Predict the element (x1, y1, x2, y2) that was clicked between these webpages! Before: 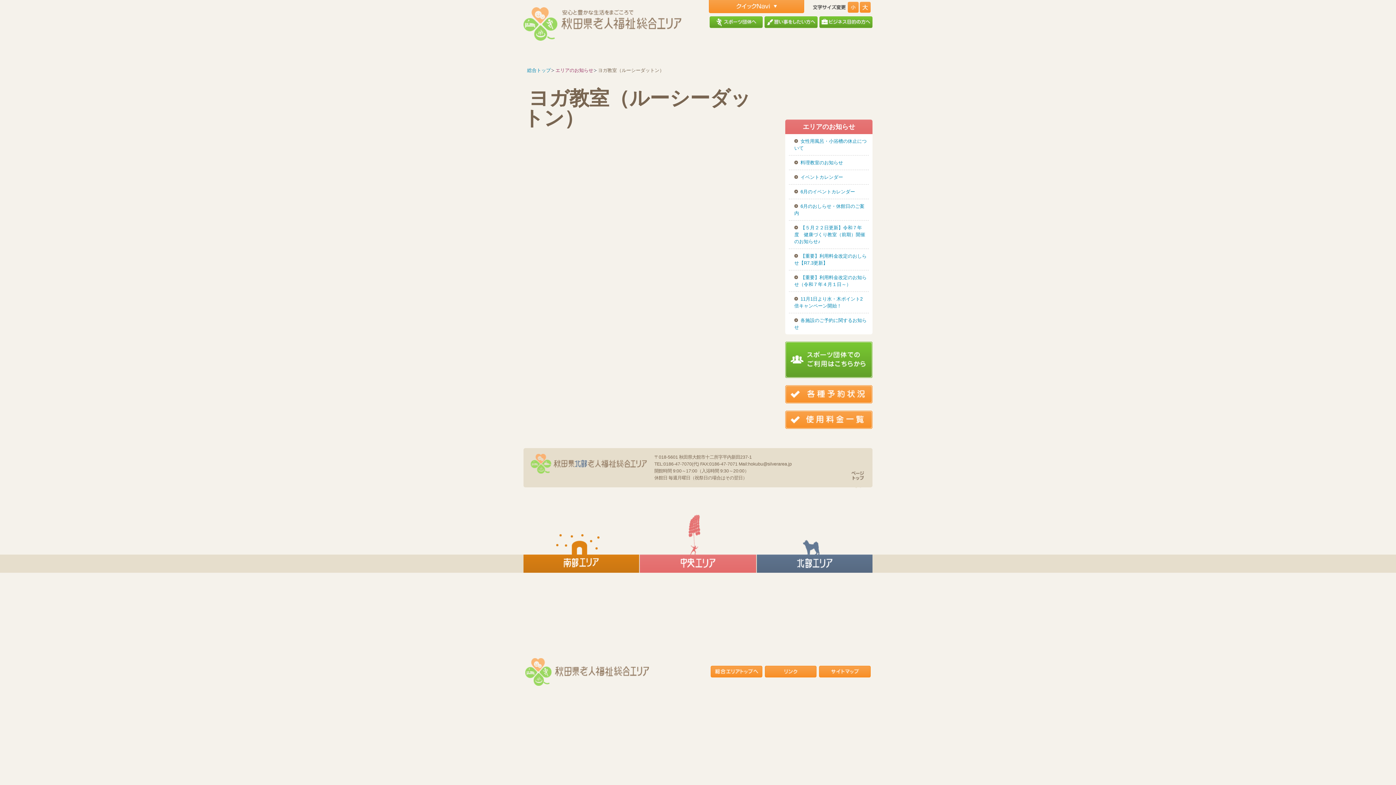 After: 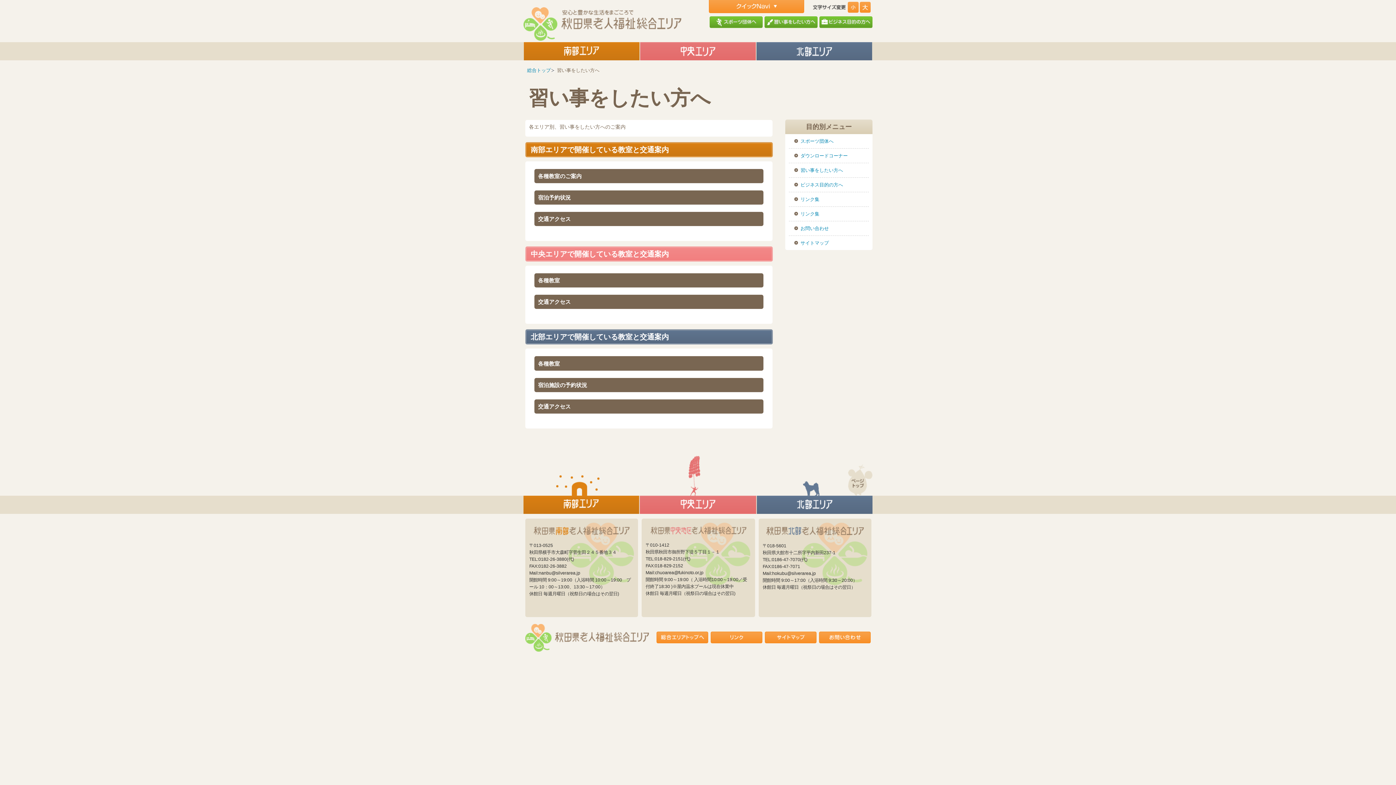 Action: bbox: (765, 16, 817, 27)